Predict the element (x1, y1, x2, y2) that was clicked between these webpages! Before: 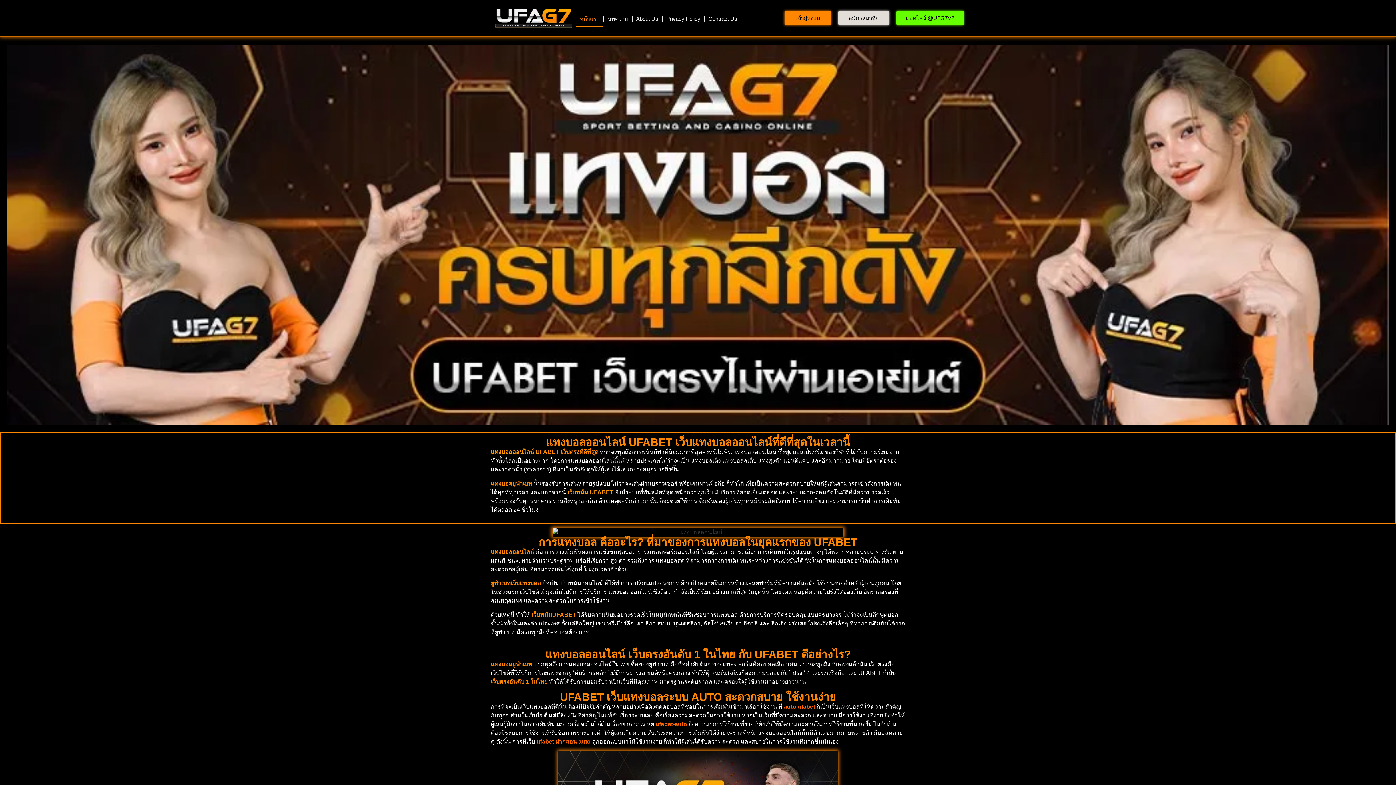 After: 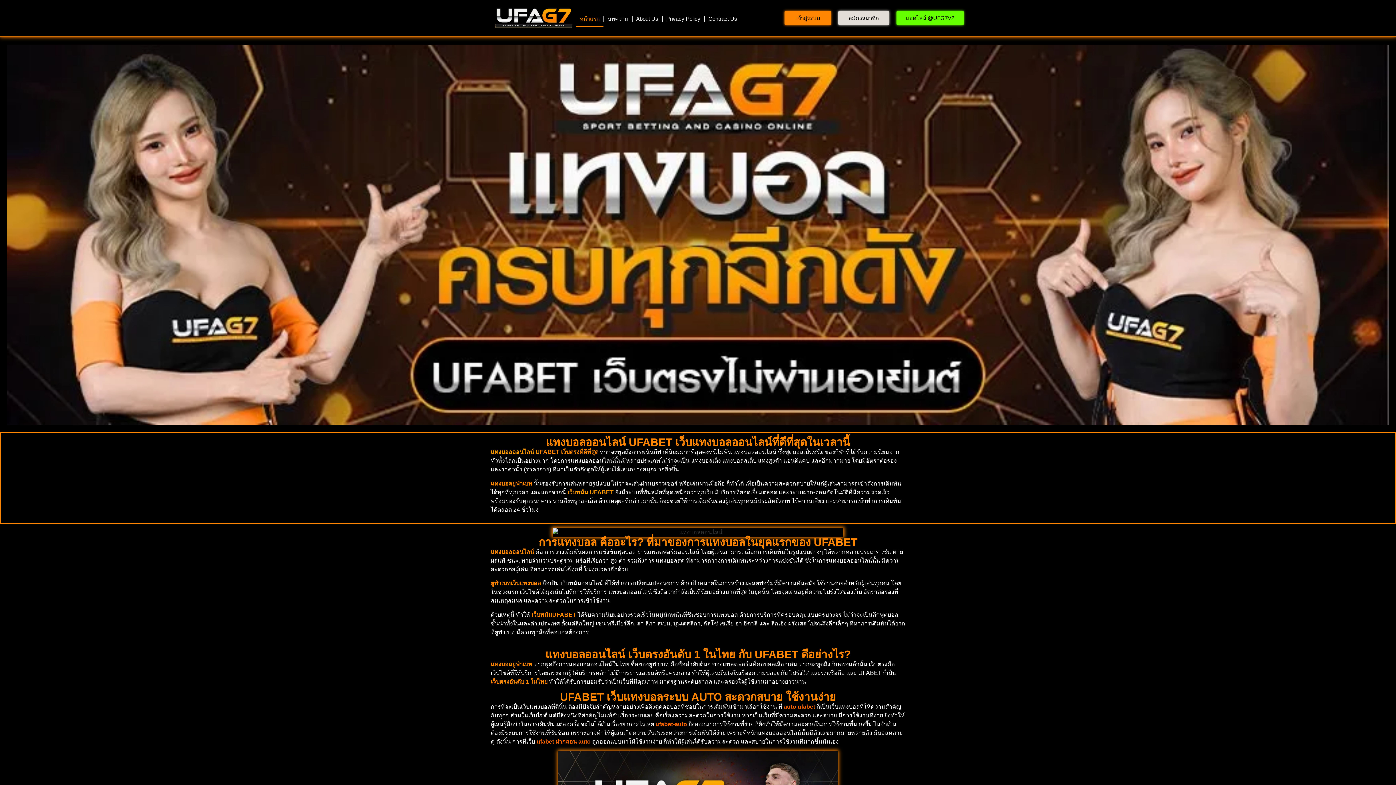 Action: bbox: (576, 10, 603, 27) label: หน้าแรก